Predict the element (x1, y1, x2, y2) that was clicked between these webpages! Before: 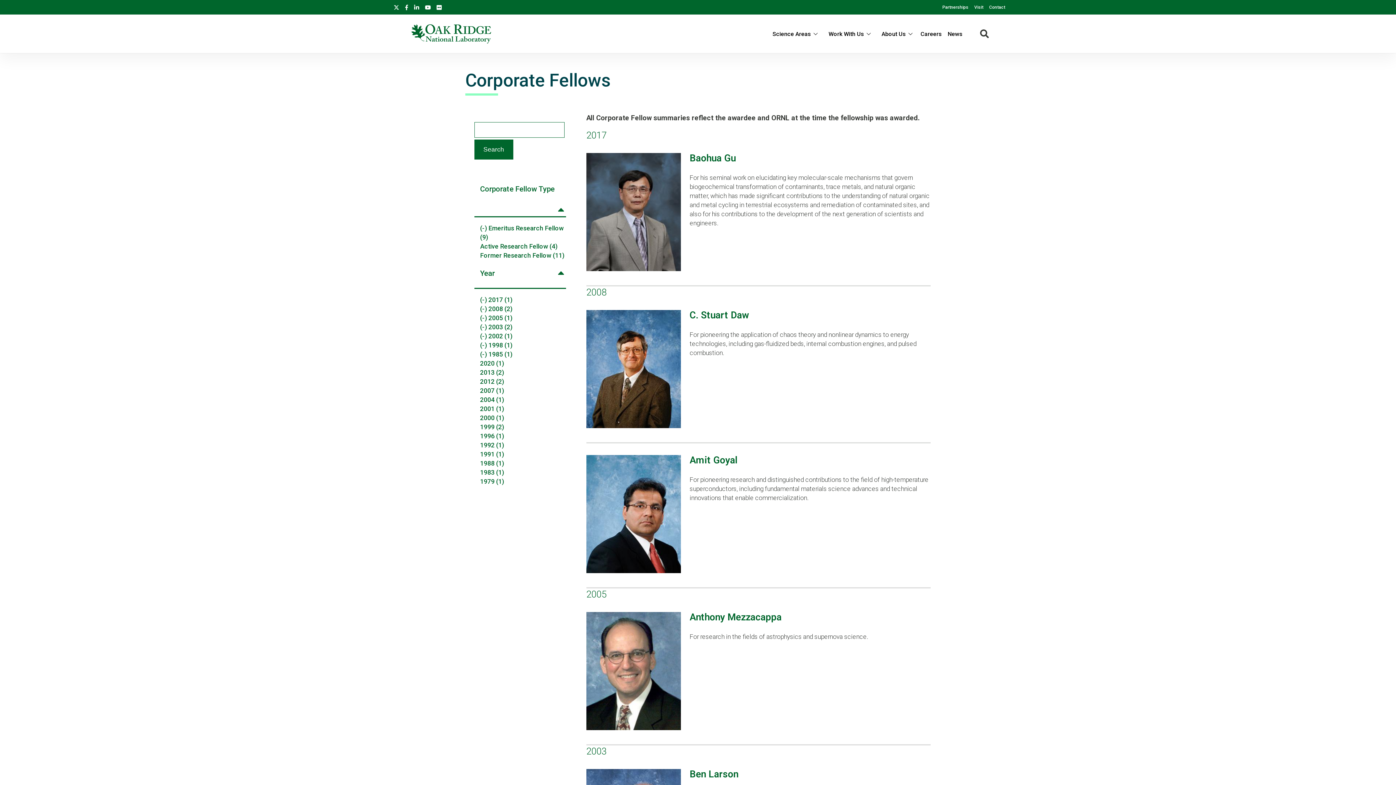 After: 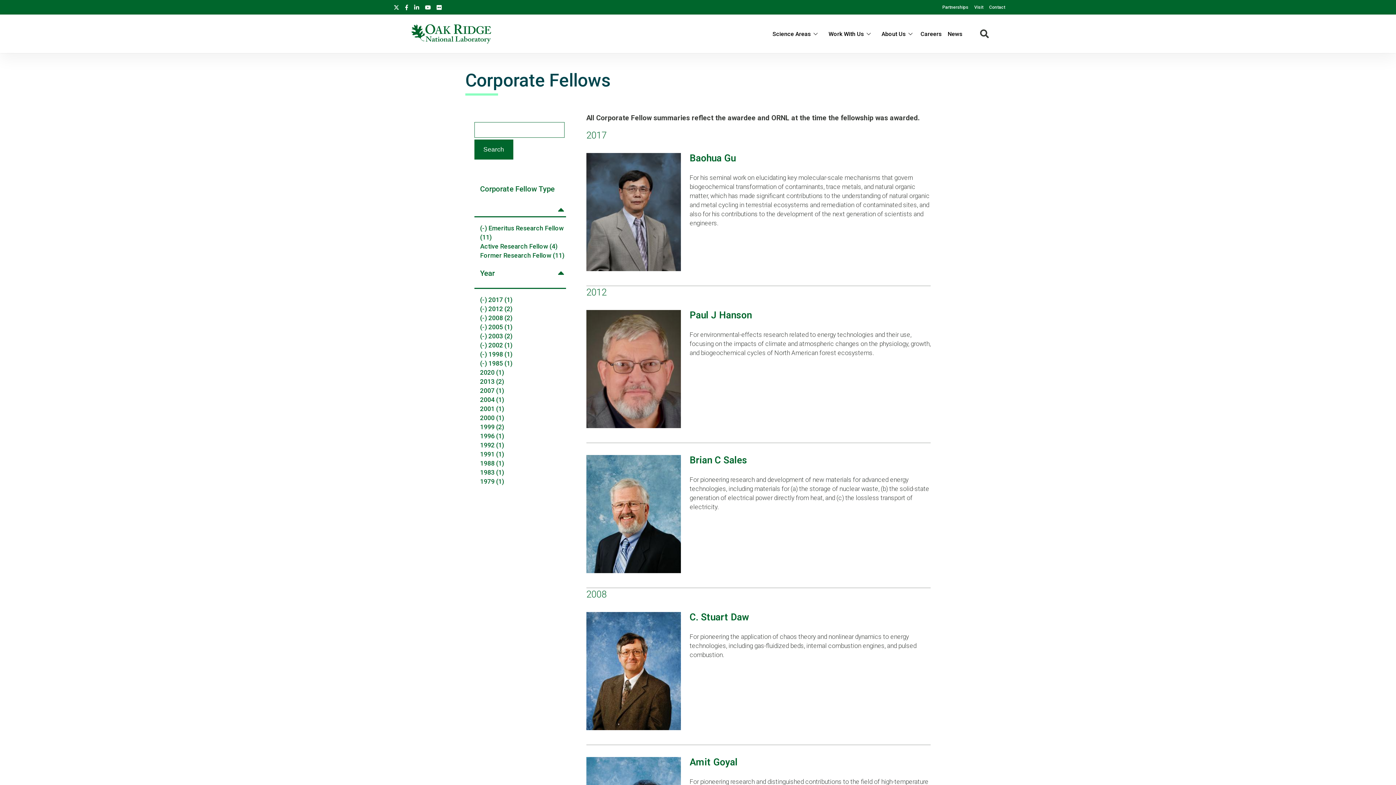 Action: label: 2012 (2) bbox: (480, 378, 504, 385)